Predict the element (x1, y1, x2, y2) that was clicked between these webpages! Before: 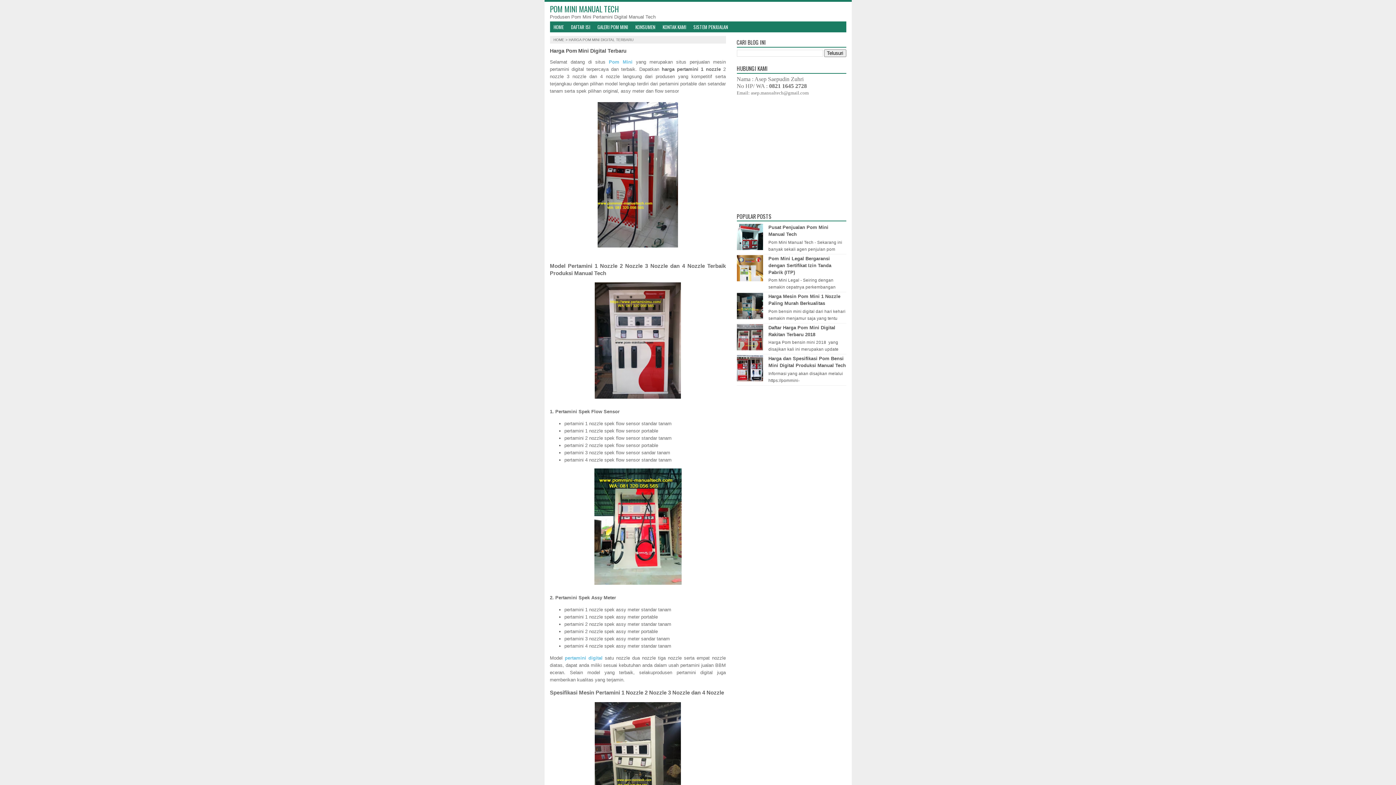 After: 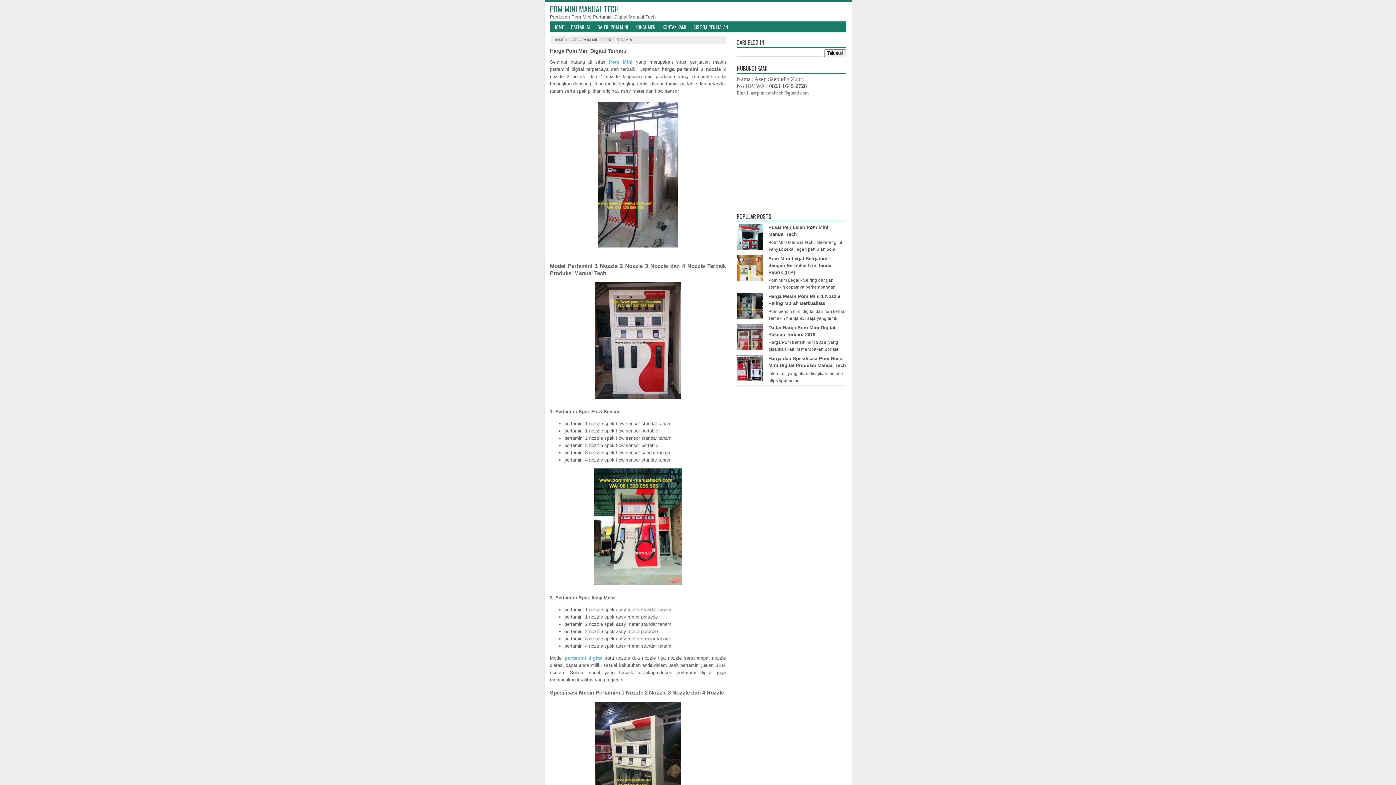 Action: bbox: (736, 377, 764, 382)